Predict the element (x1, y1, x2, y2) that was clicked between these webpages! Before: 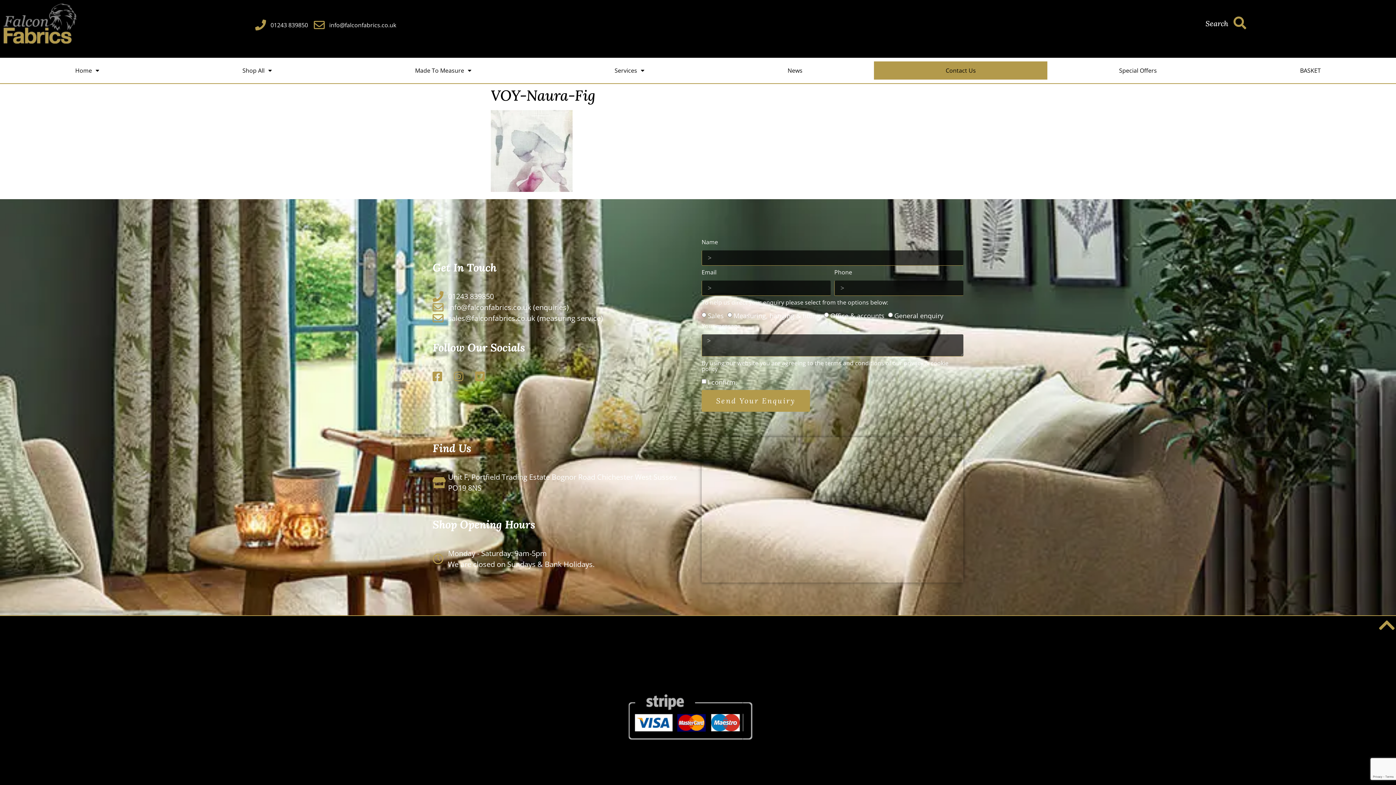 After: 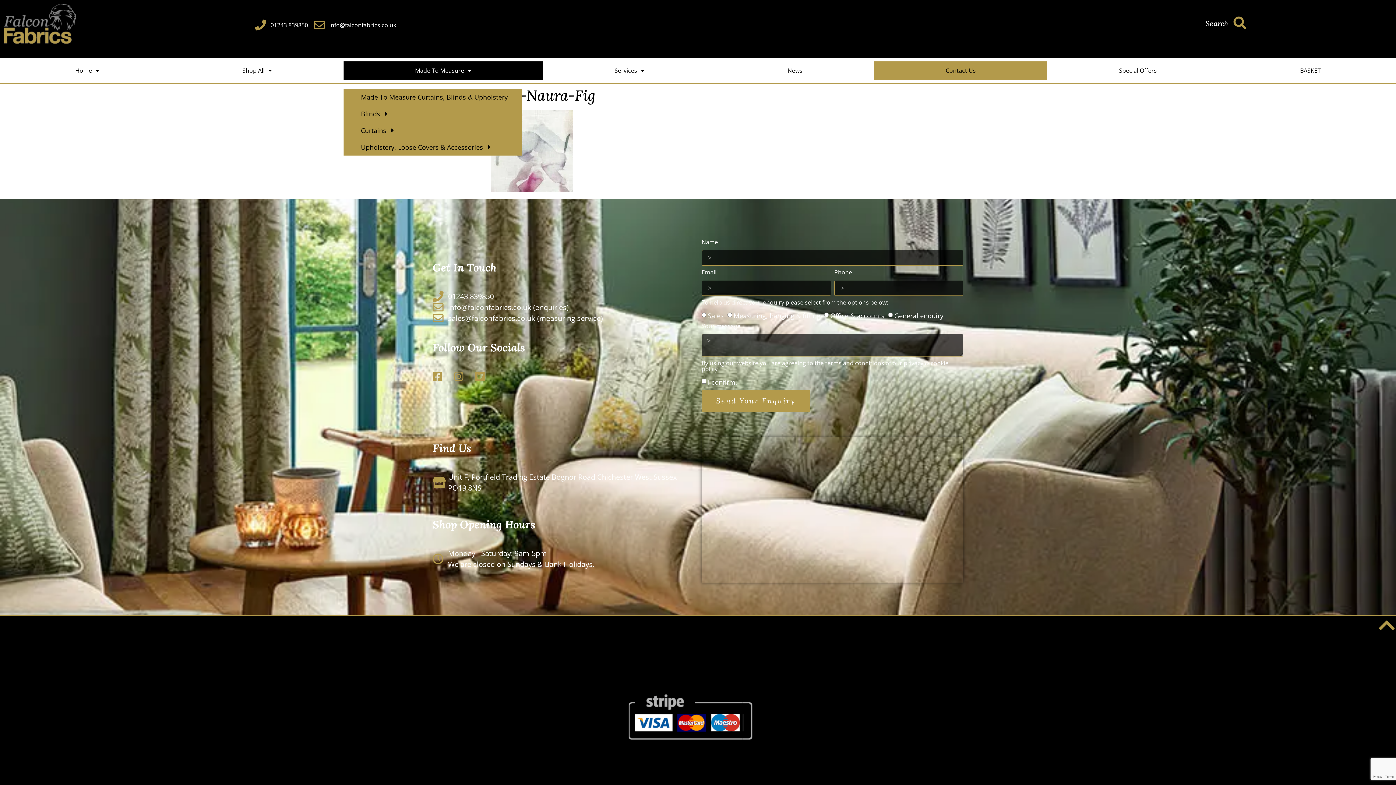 Action: label: Made To Measure bbox: (343, 61, 543, 79)